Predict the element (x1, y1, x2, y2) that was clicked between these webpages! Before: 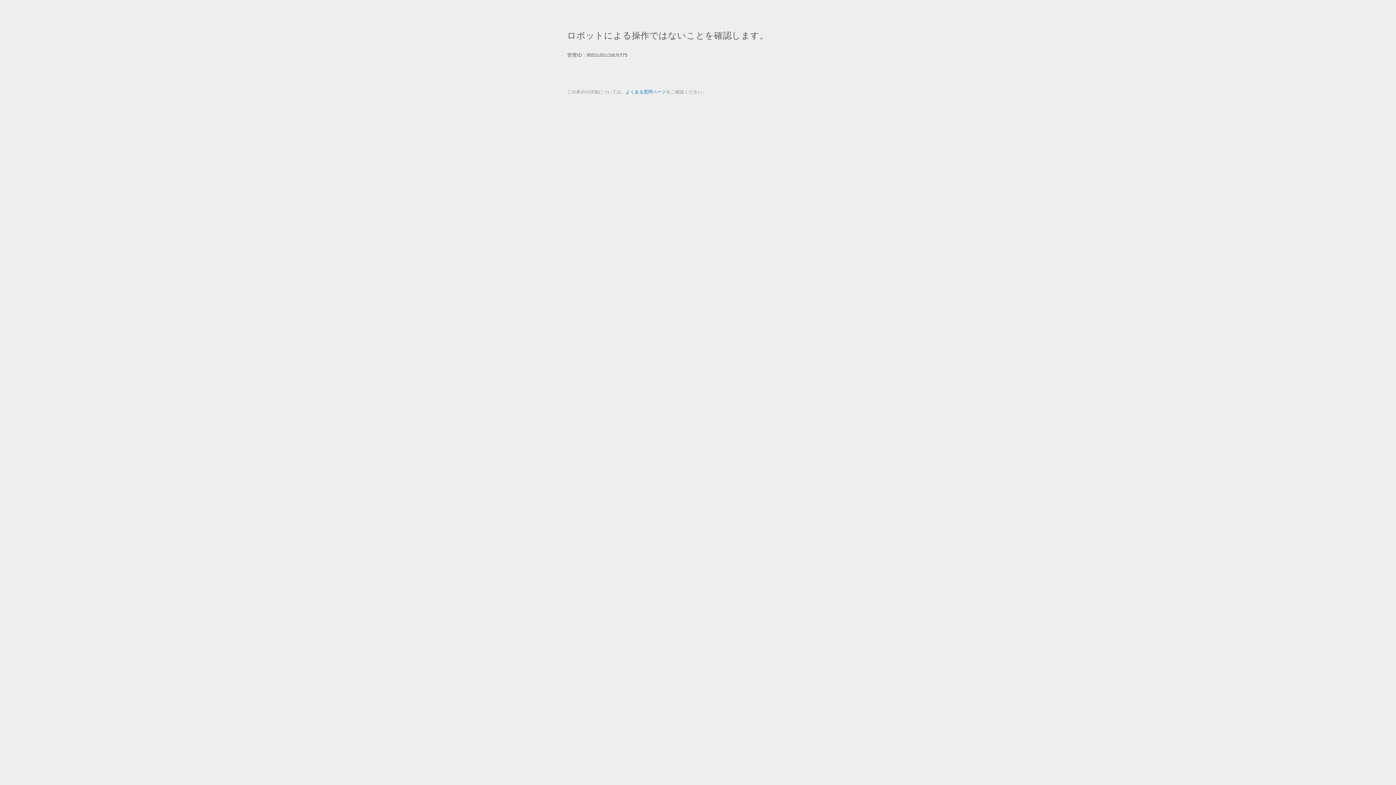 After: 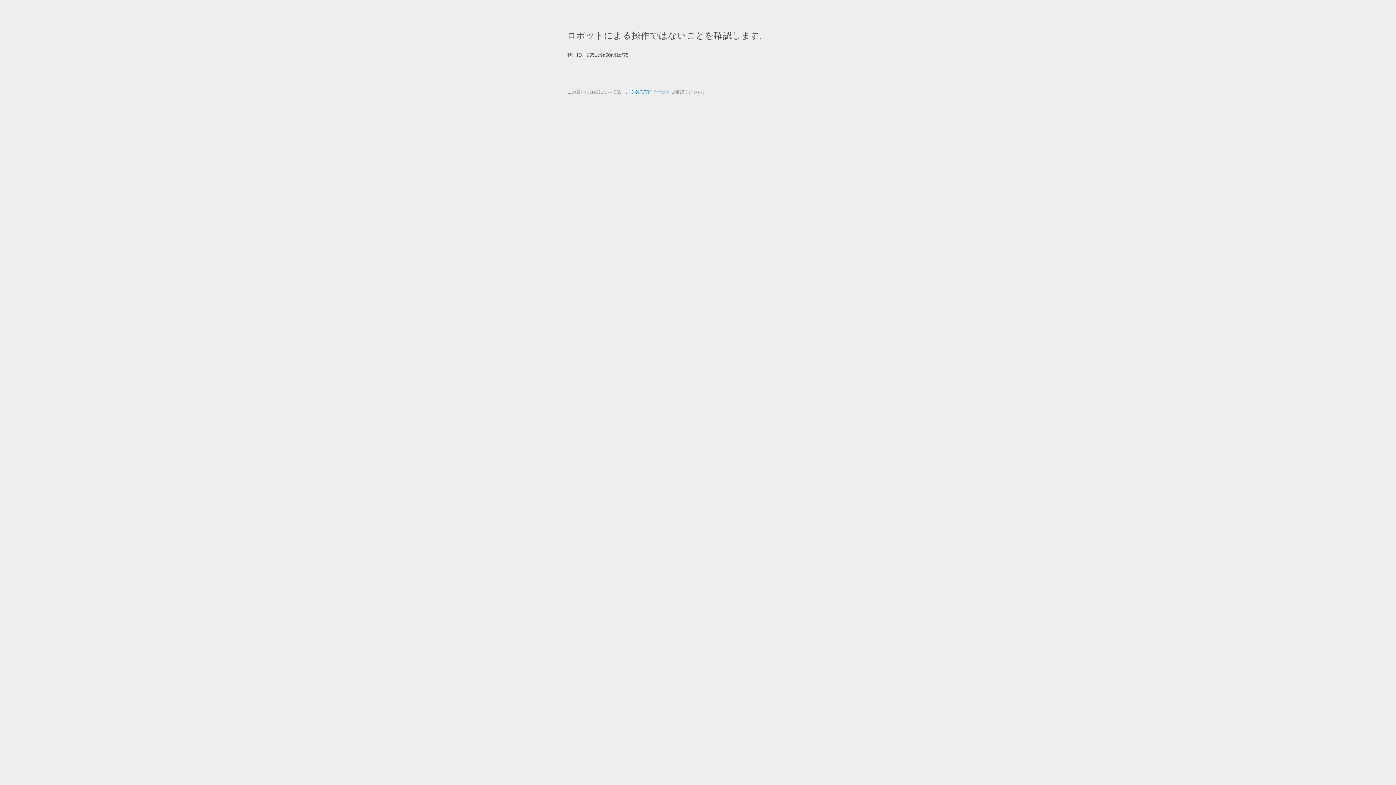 Action: label: よくある質問ページ bbox: (625, 89, 666, 94)